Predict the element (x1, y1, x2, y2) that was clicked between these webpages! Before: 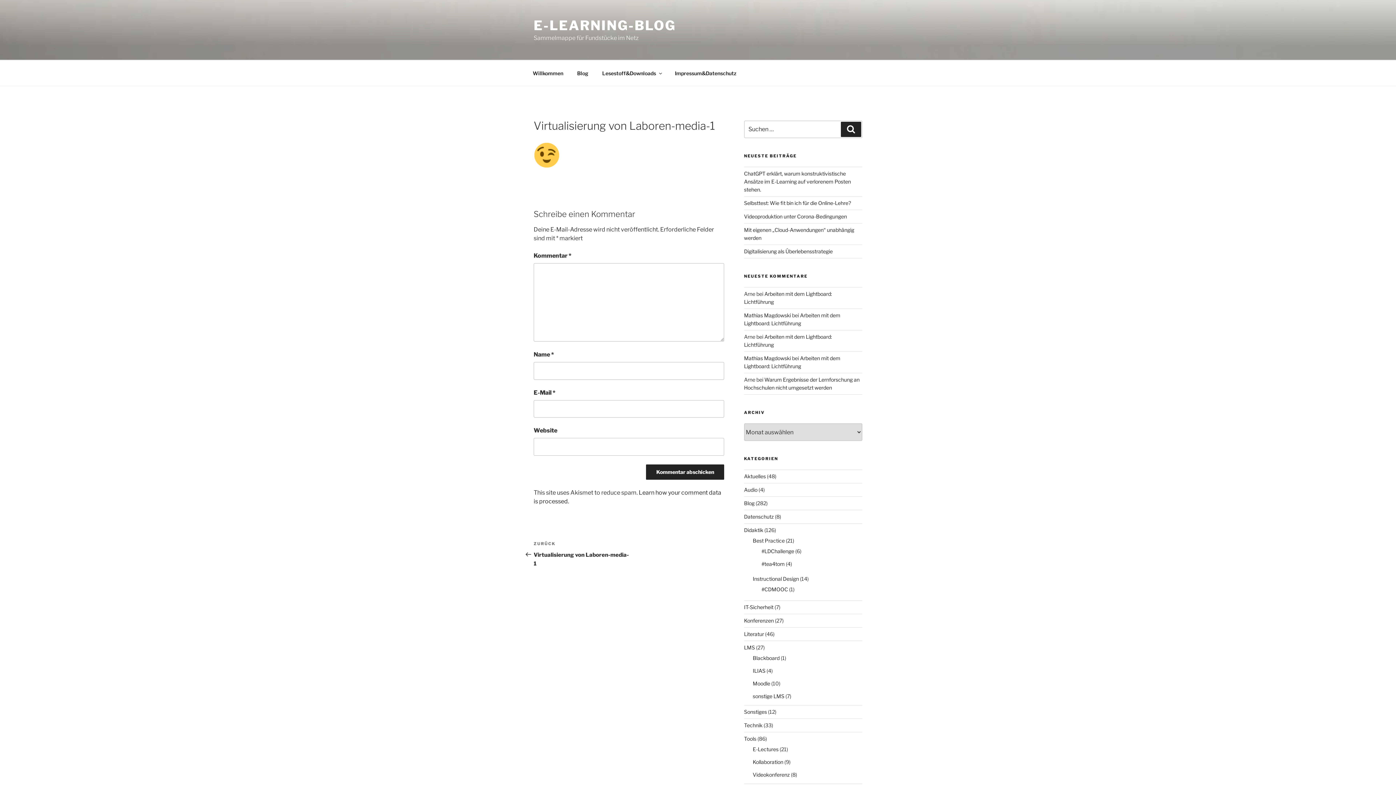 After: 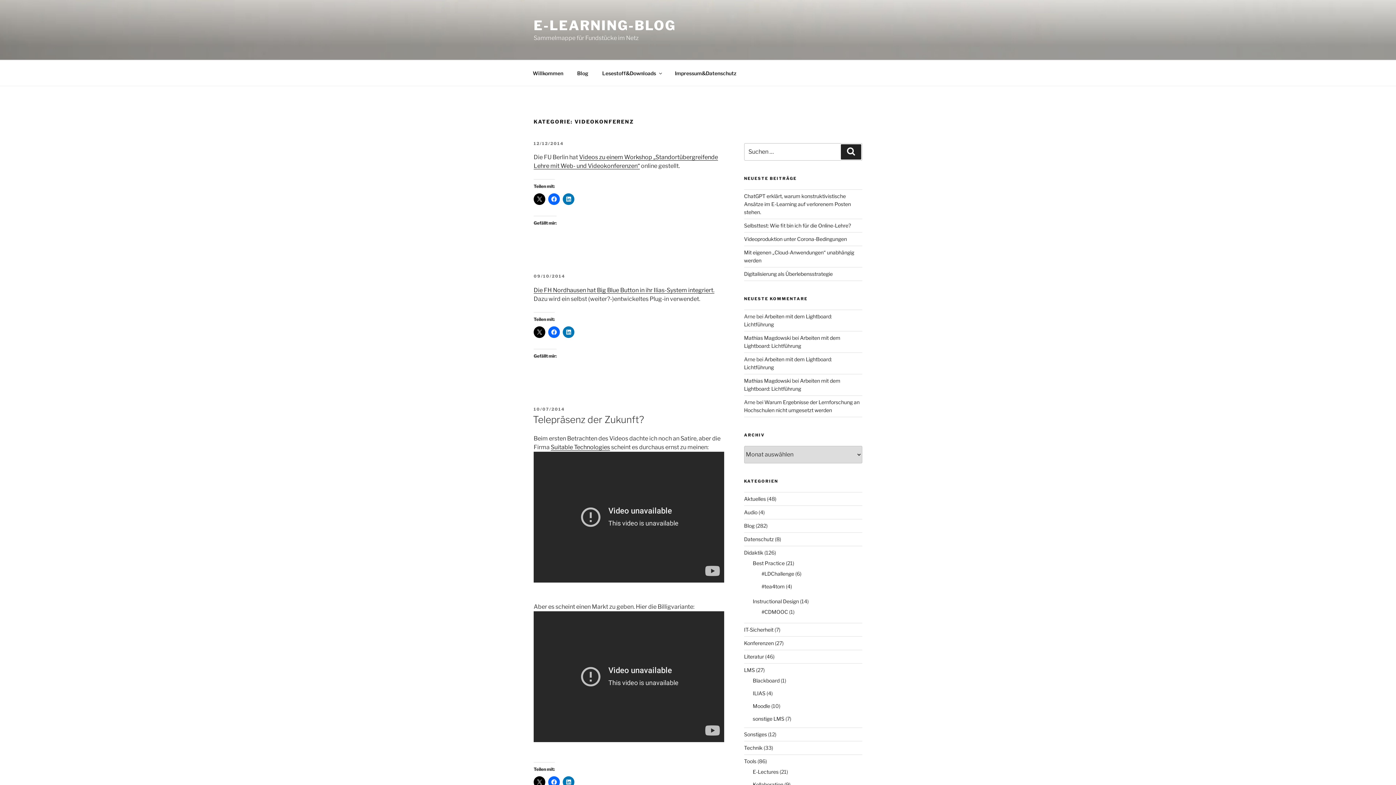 Action: label: Videokonferenz bbox: (752, 772, 790, 778)